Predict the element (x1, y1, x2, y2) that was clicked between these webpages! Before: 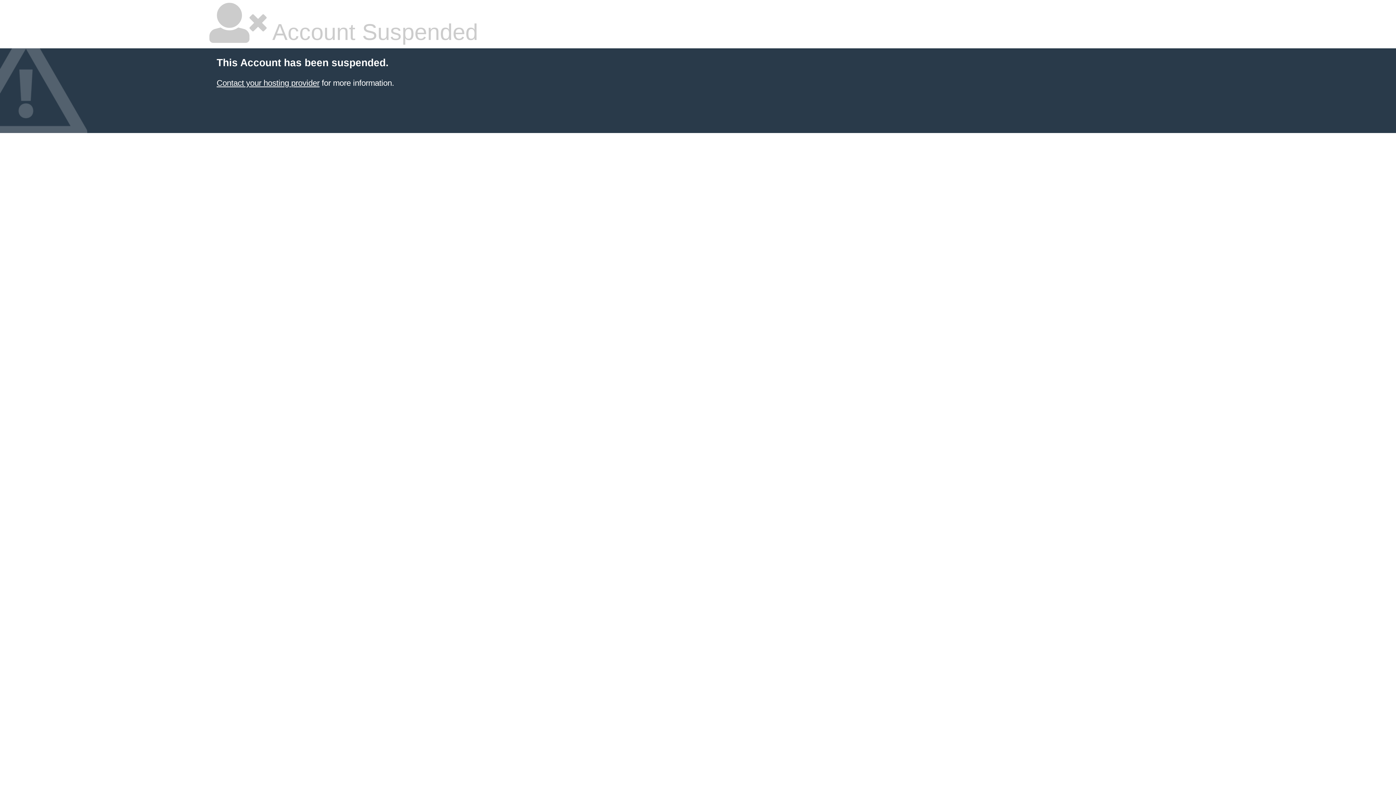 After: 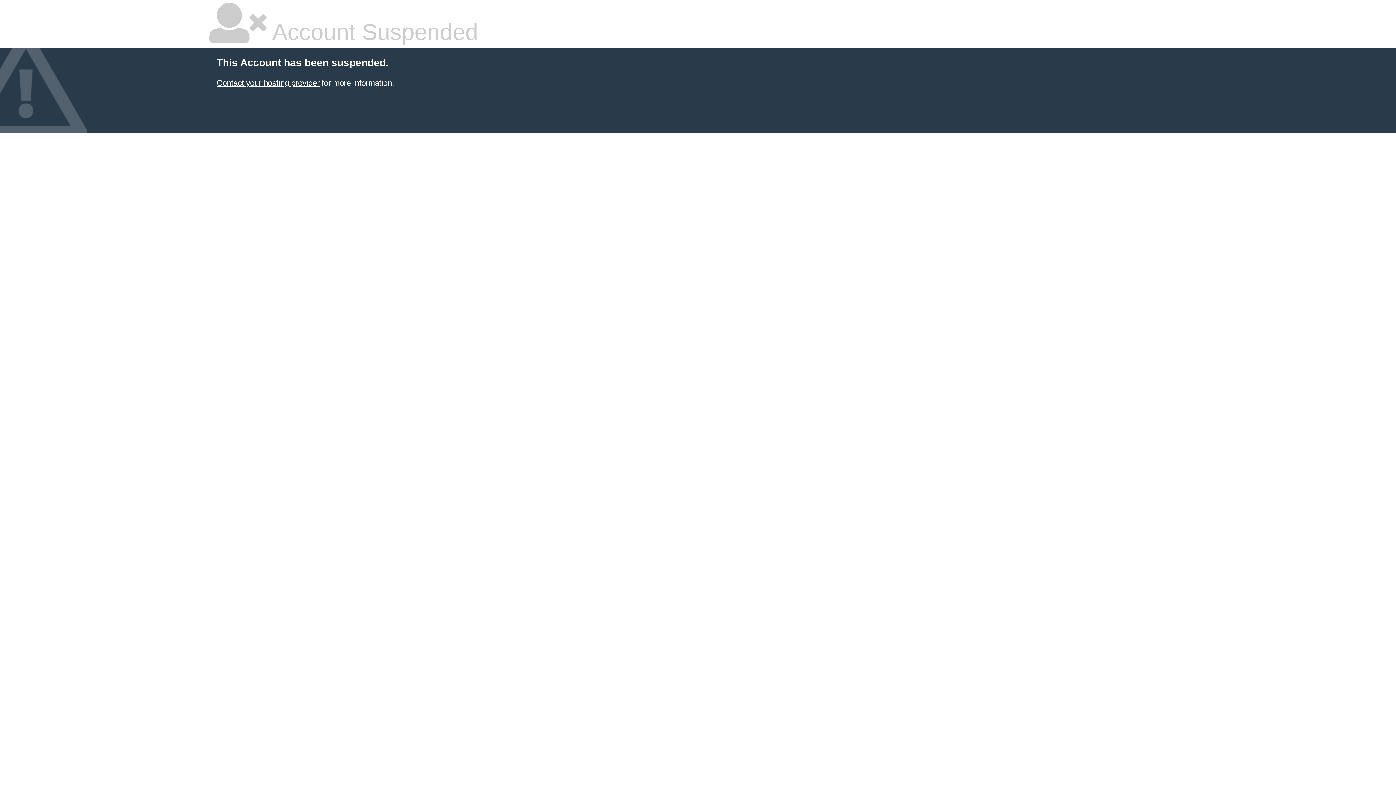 Action: bbox: (216, 78, 319, 87) label: Contact your hosting provider